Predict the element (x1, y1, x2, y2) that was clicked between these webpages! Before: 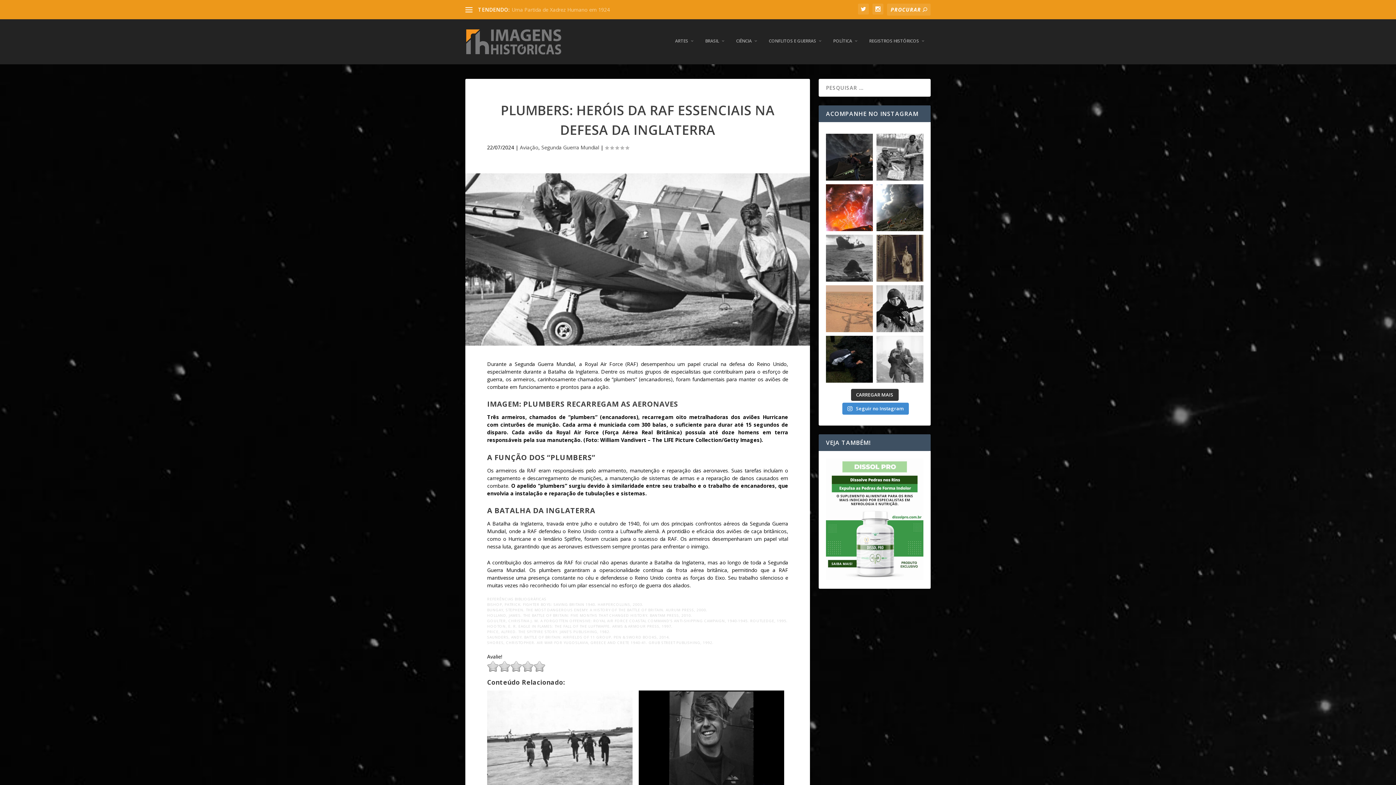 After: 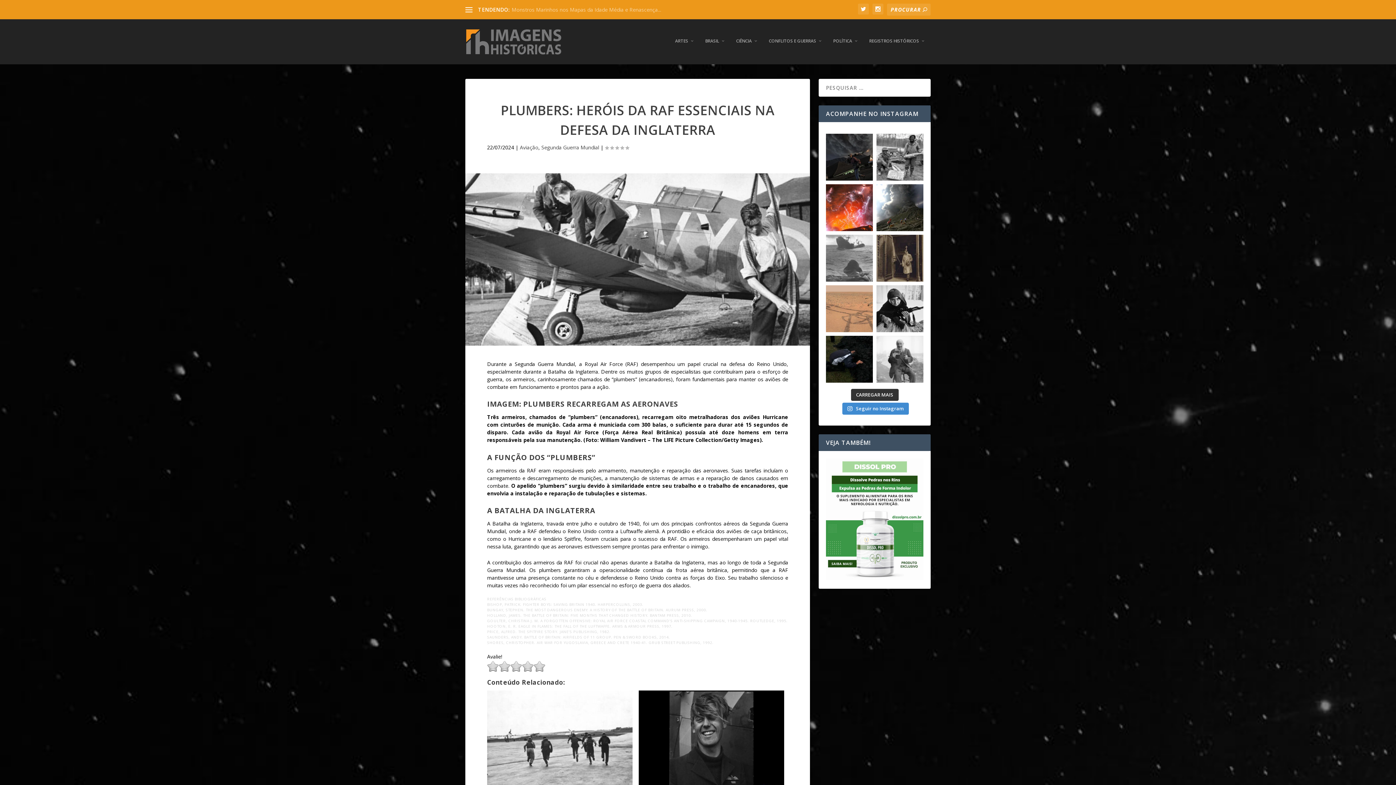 Action: bbox: (826, 234, 873, 281) label: Vista do navio de transporte britânico torpedeado